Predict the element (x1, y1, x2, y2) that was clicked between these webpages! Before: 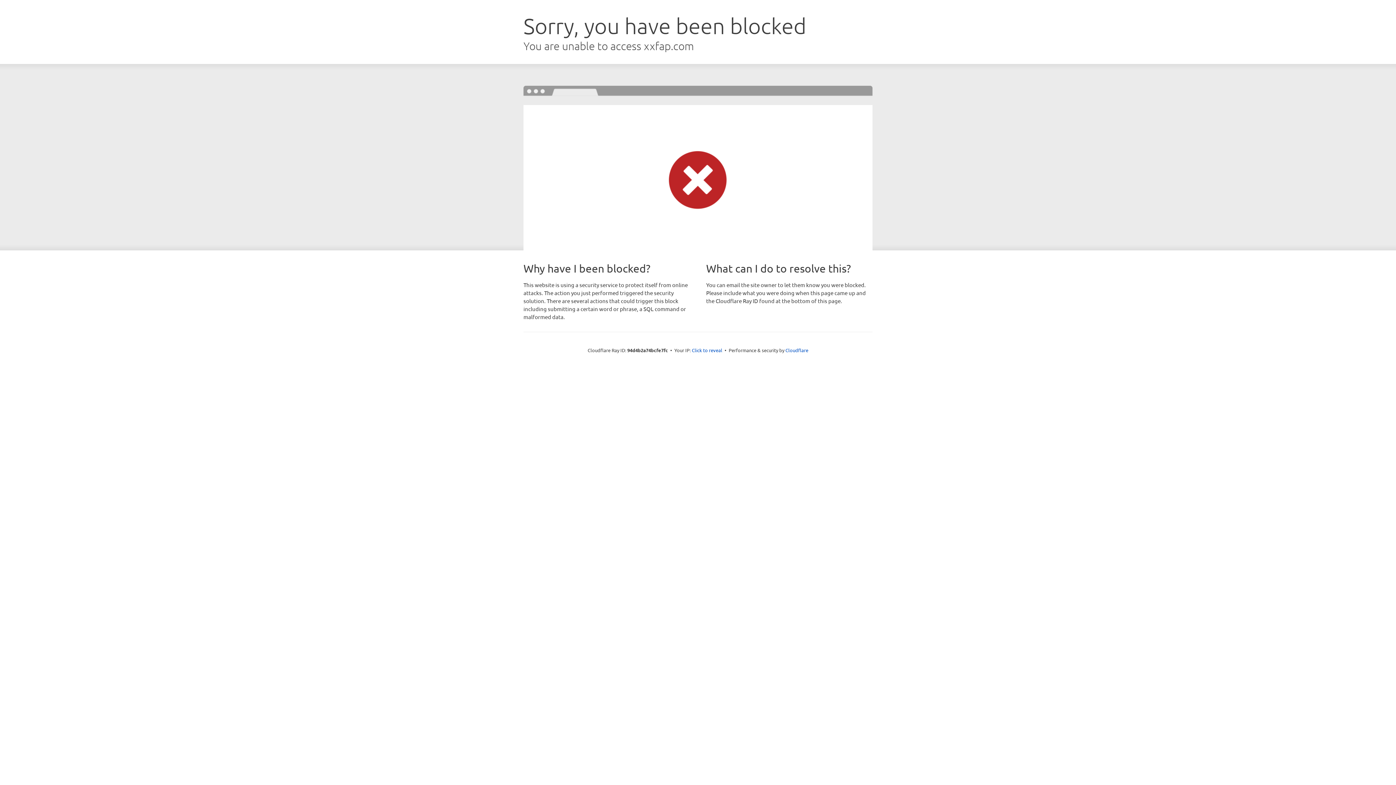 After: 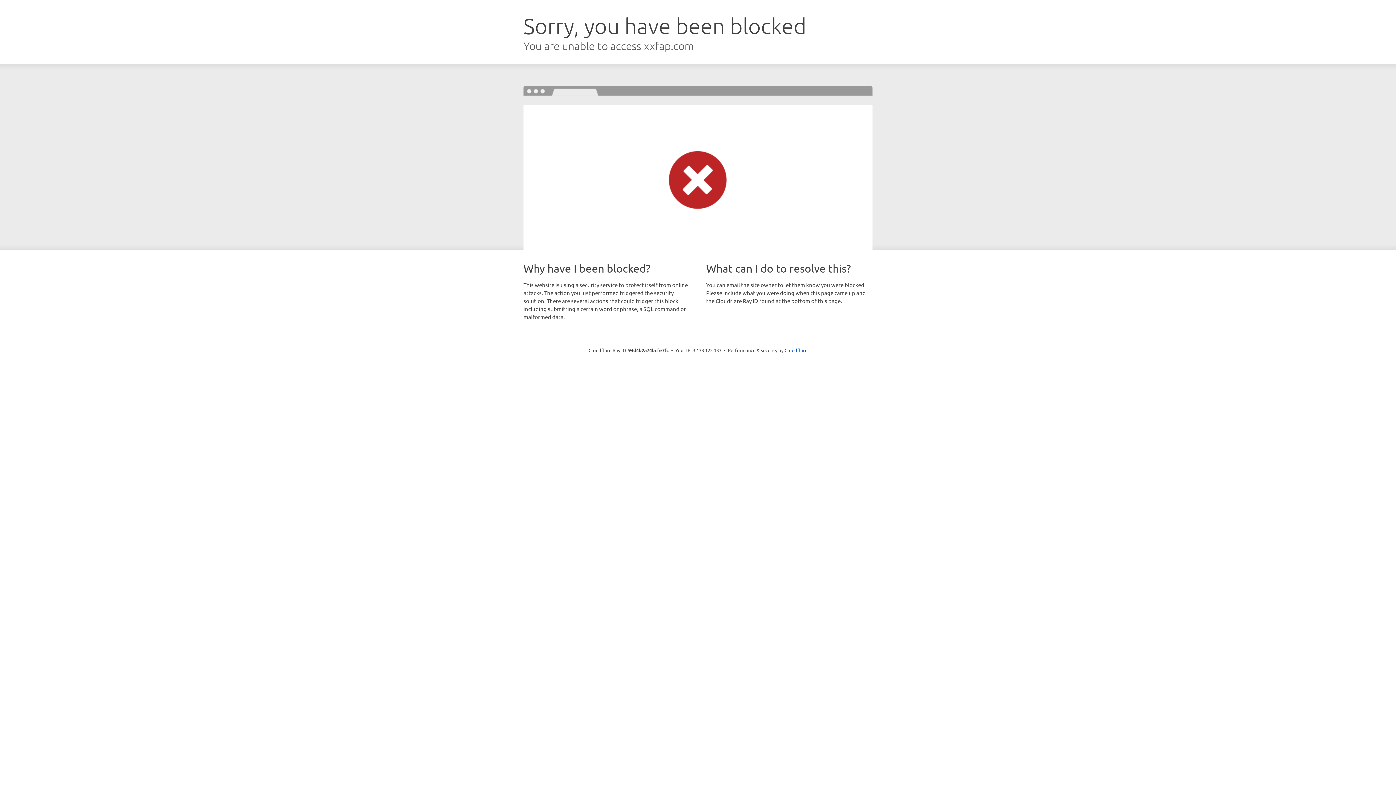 Action: bbox: (692, 346, 722, 353) label: Click to reveal